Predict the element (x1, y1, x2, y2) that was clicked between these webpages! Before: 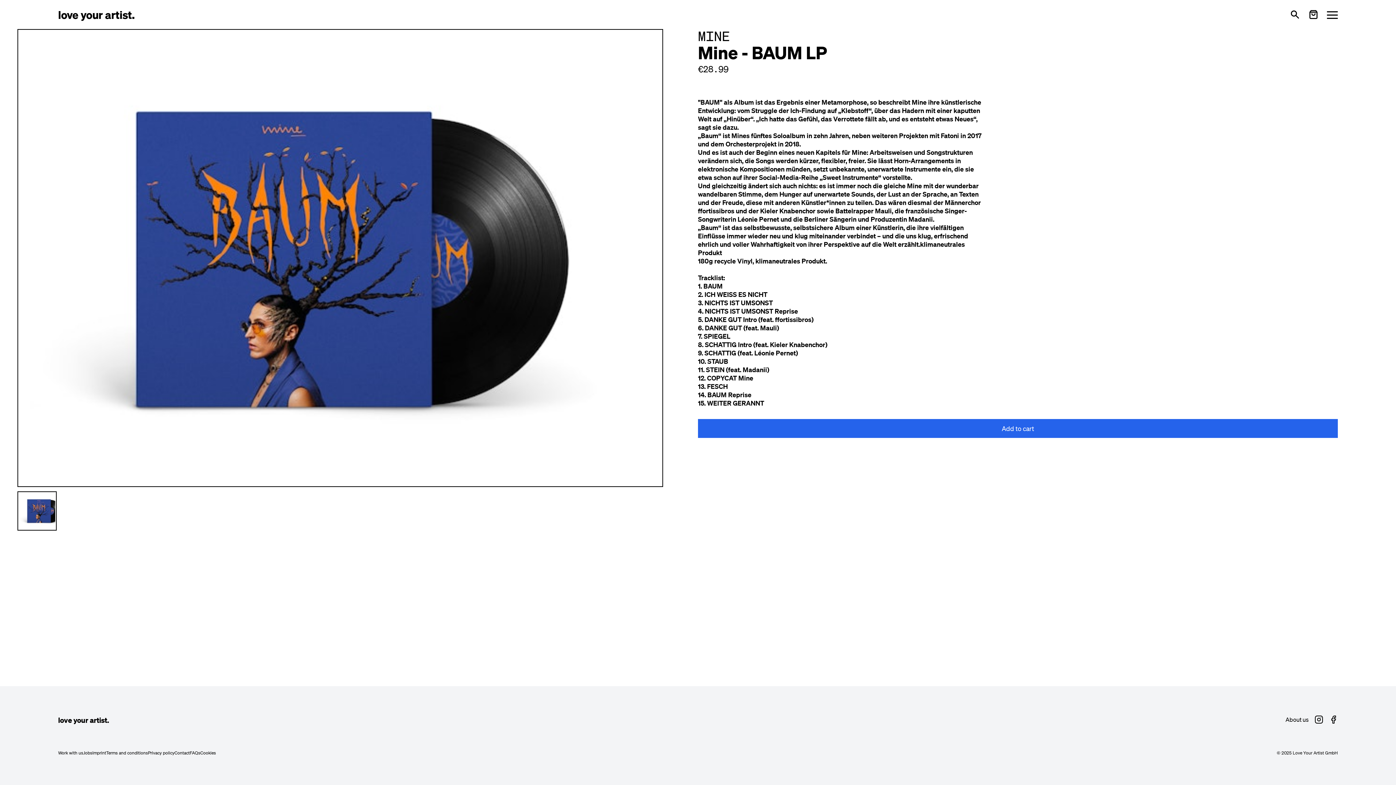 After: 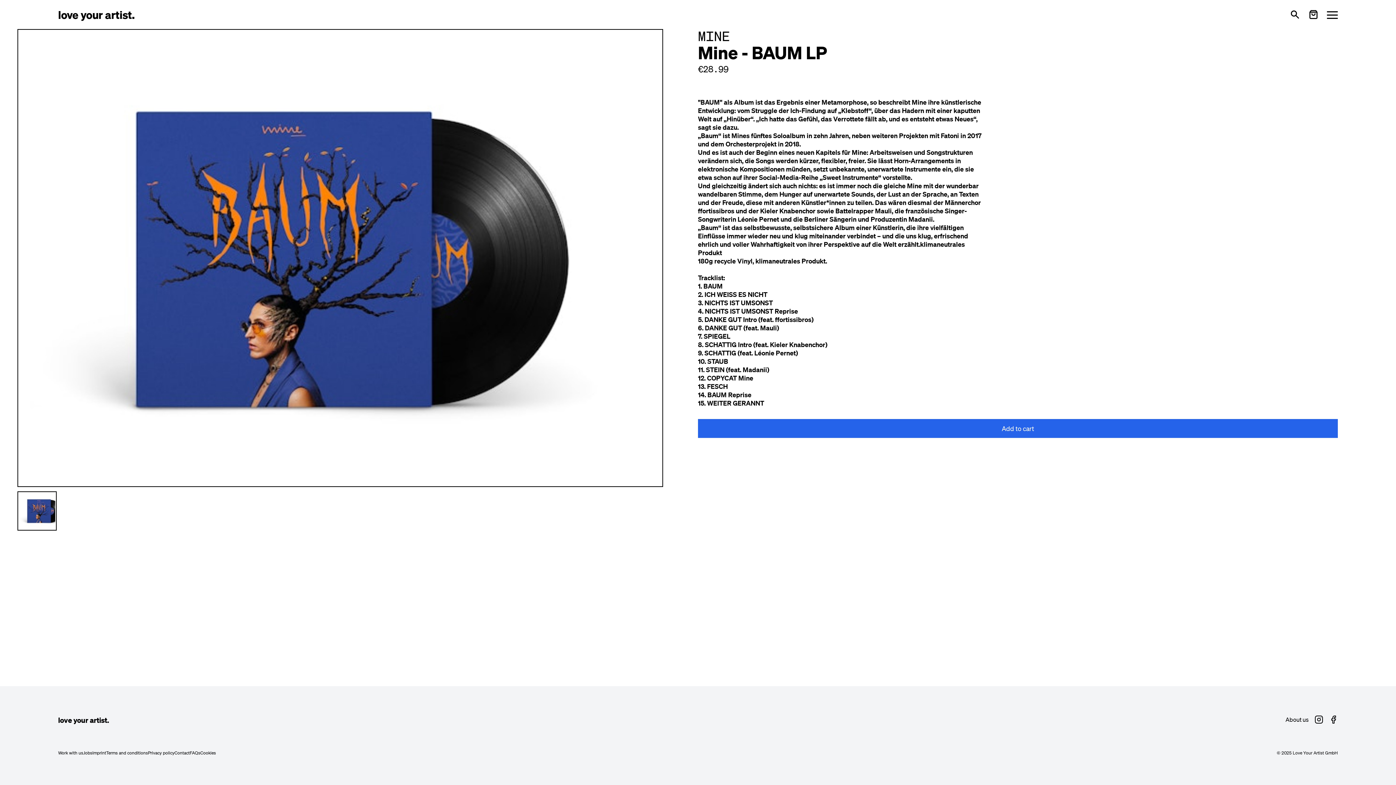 Action: bbox: (1314, 715, 1323, 724)